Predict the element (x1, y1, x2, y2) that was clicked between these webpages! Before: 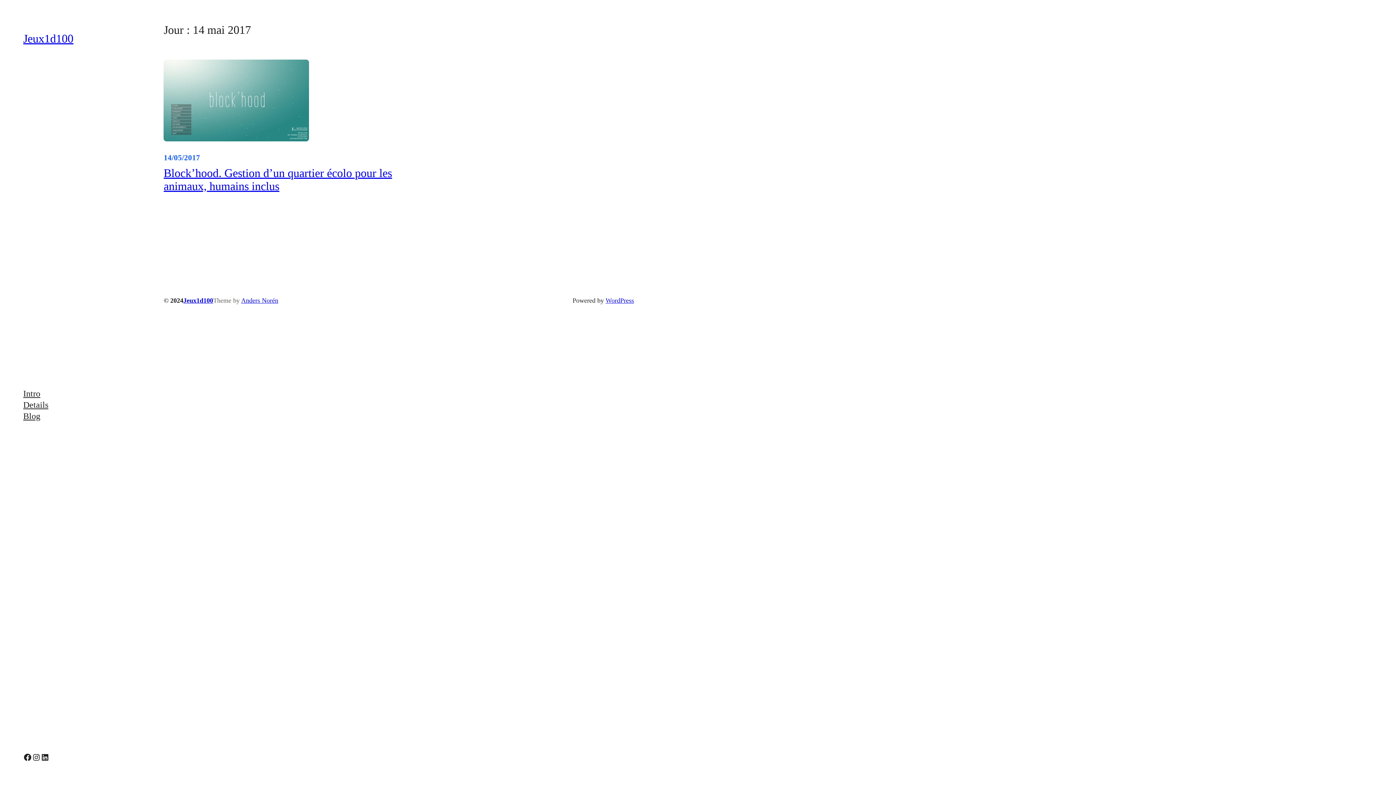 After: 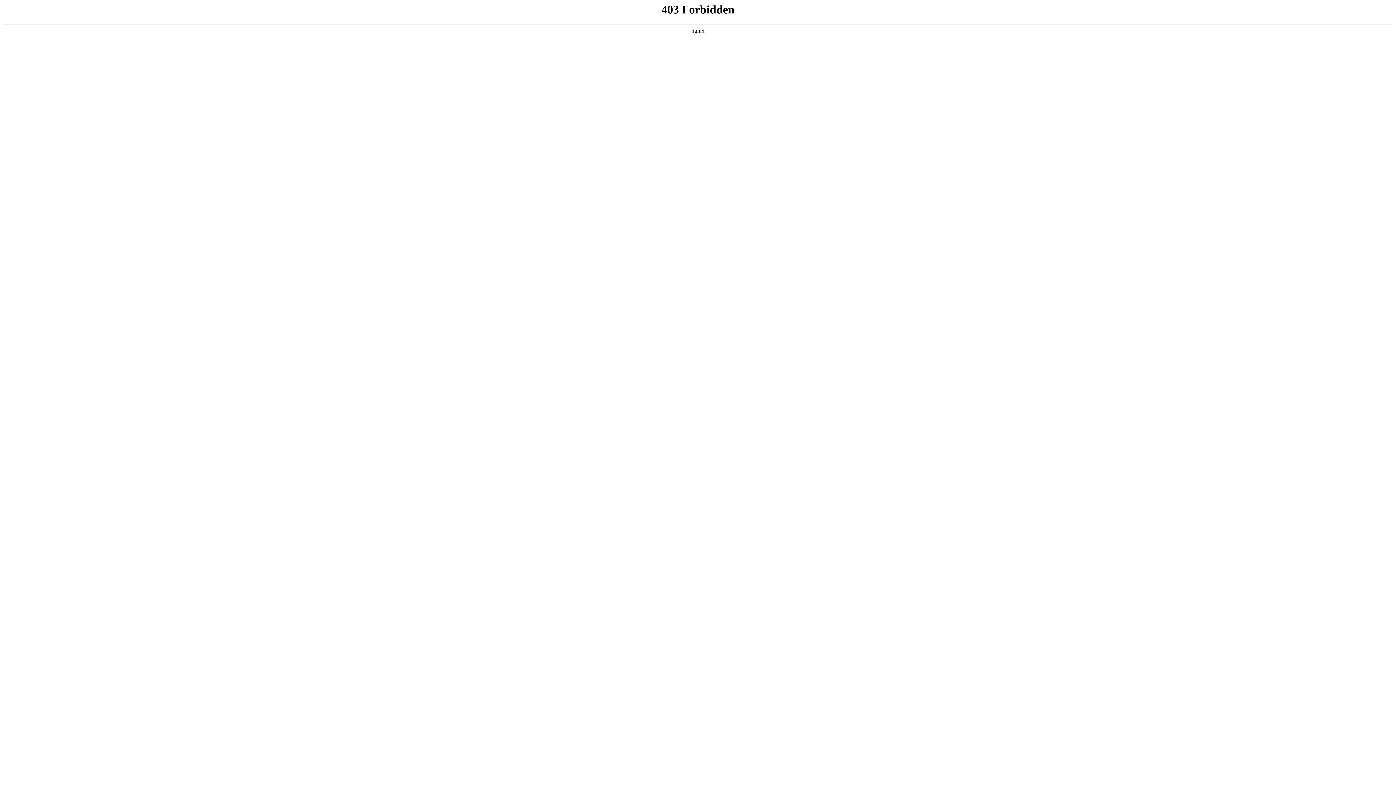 Action: bbox: (605, 297, 634, 304) label: WordPress